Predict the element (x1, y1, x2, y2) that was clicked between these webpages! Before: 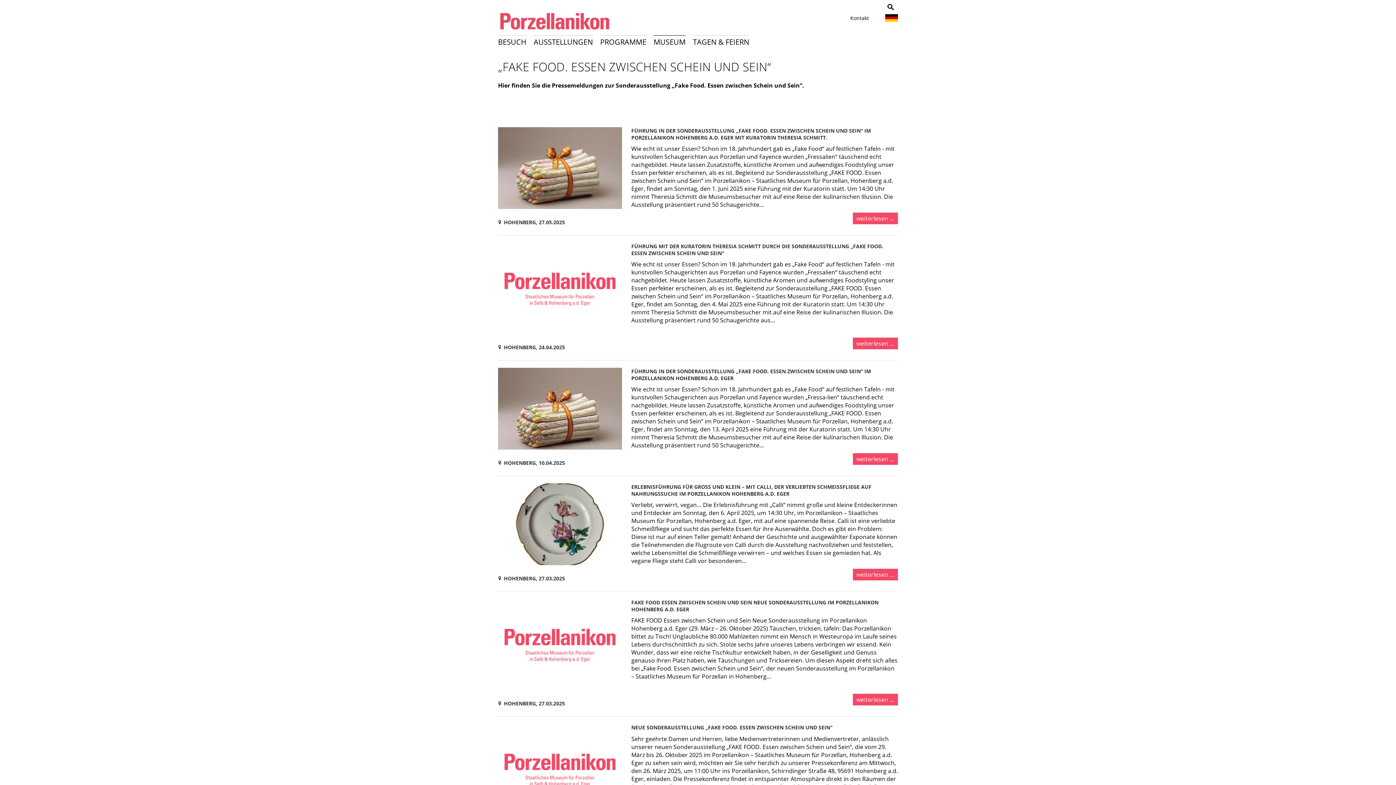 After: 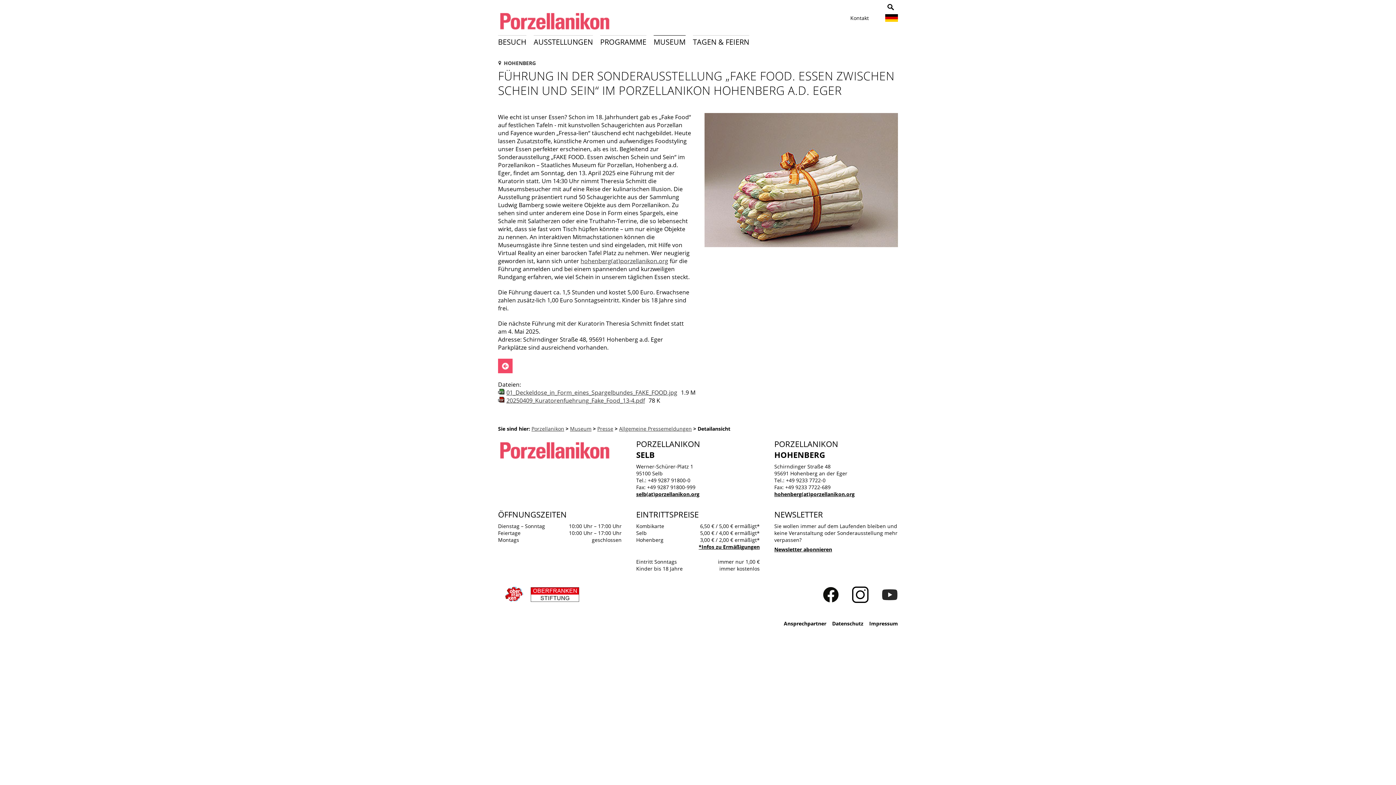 Action: label: FÜHRUNG IN DER SONDERAUSSTELLUNG „FAKE FOOD. ESSEN ZWISCHEN SCHEIN UND SEIN“ IM PORZELLANIKON HOHENBERG A.D. EGER bbox: (631, 367, 871, 381)